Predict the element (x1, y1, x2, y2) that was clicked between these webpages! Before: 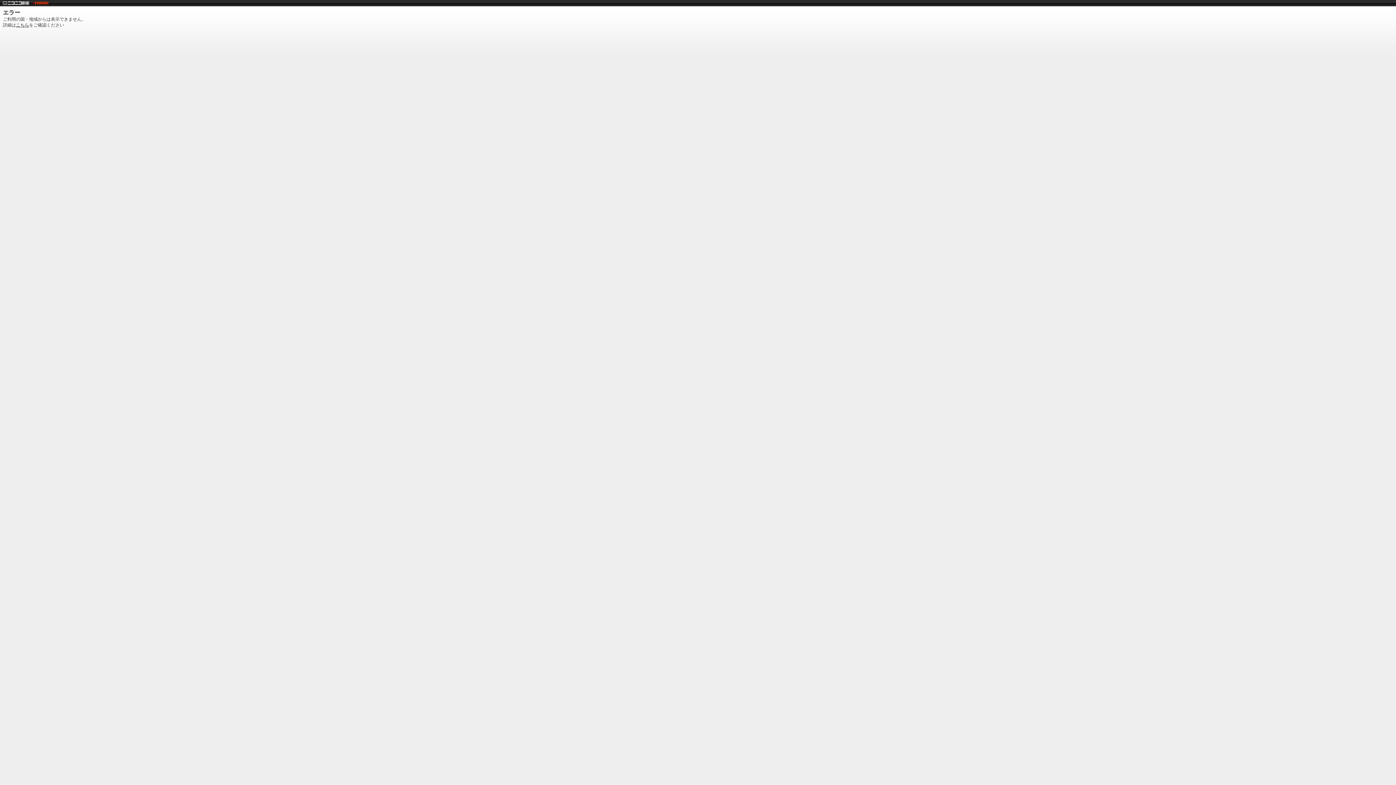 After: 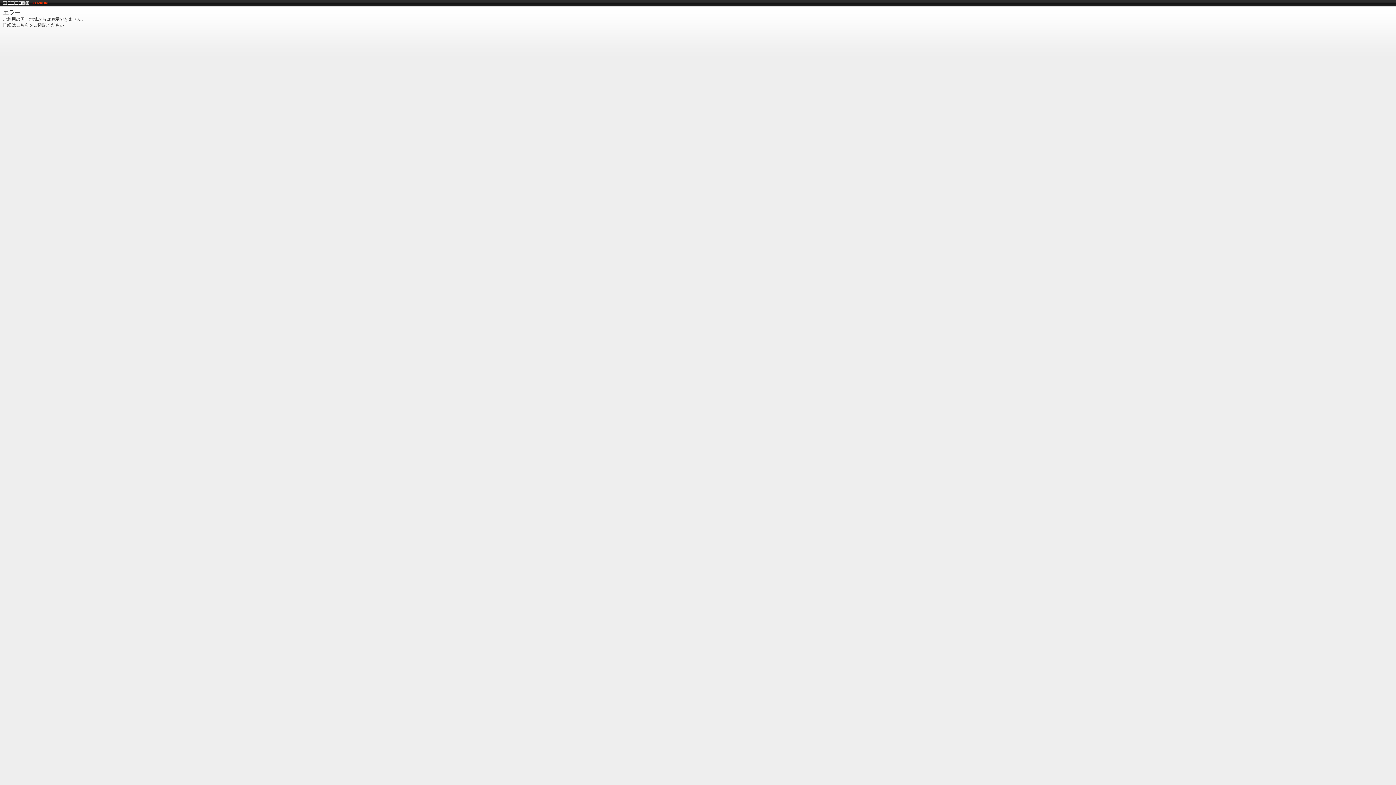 Action: bbox: (2, 0, 29, 5)